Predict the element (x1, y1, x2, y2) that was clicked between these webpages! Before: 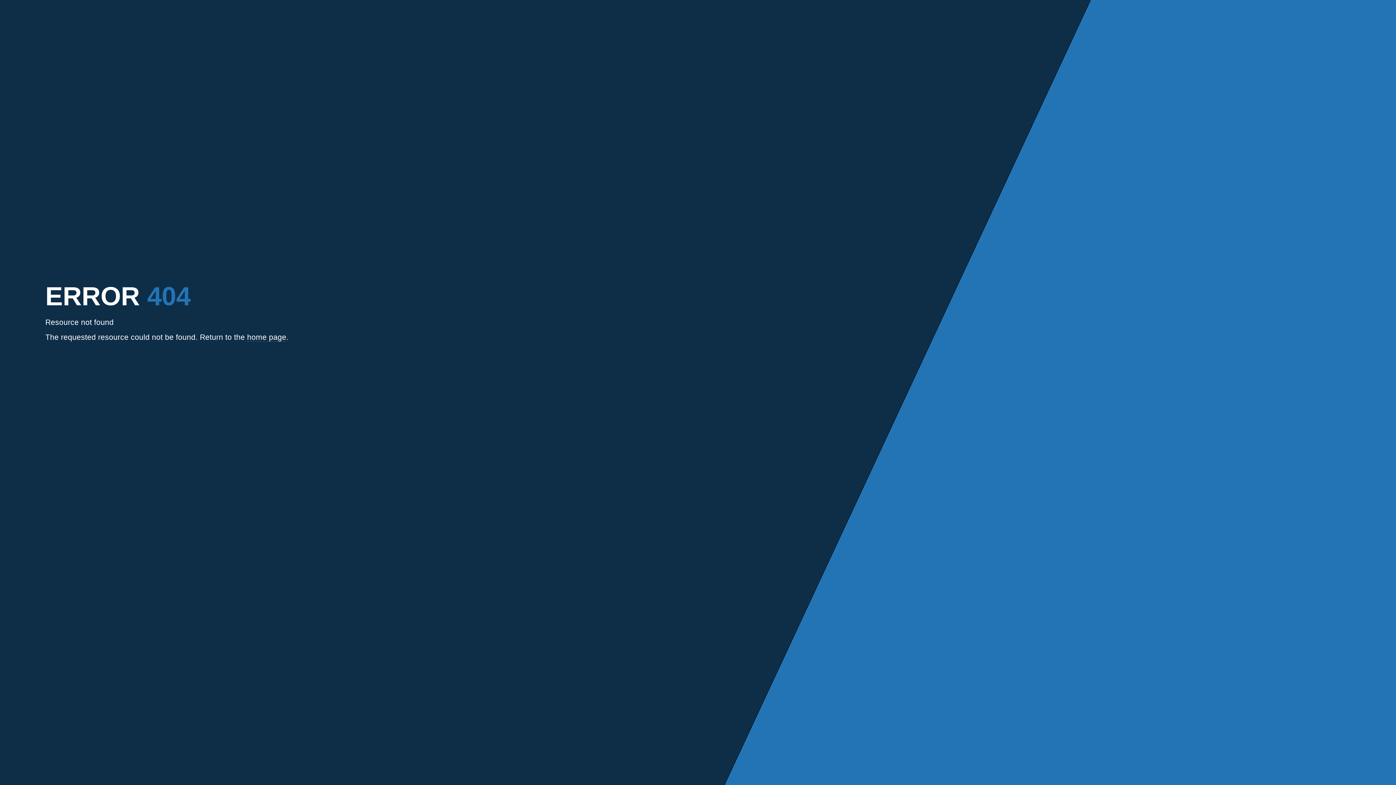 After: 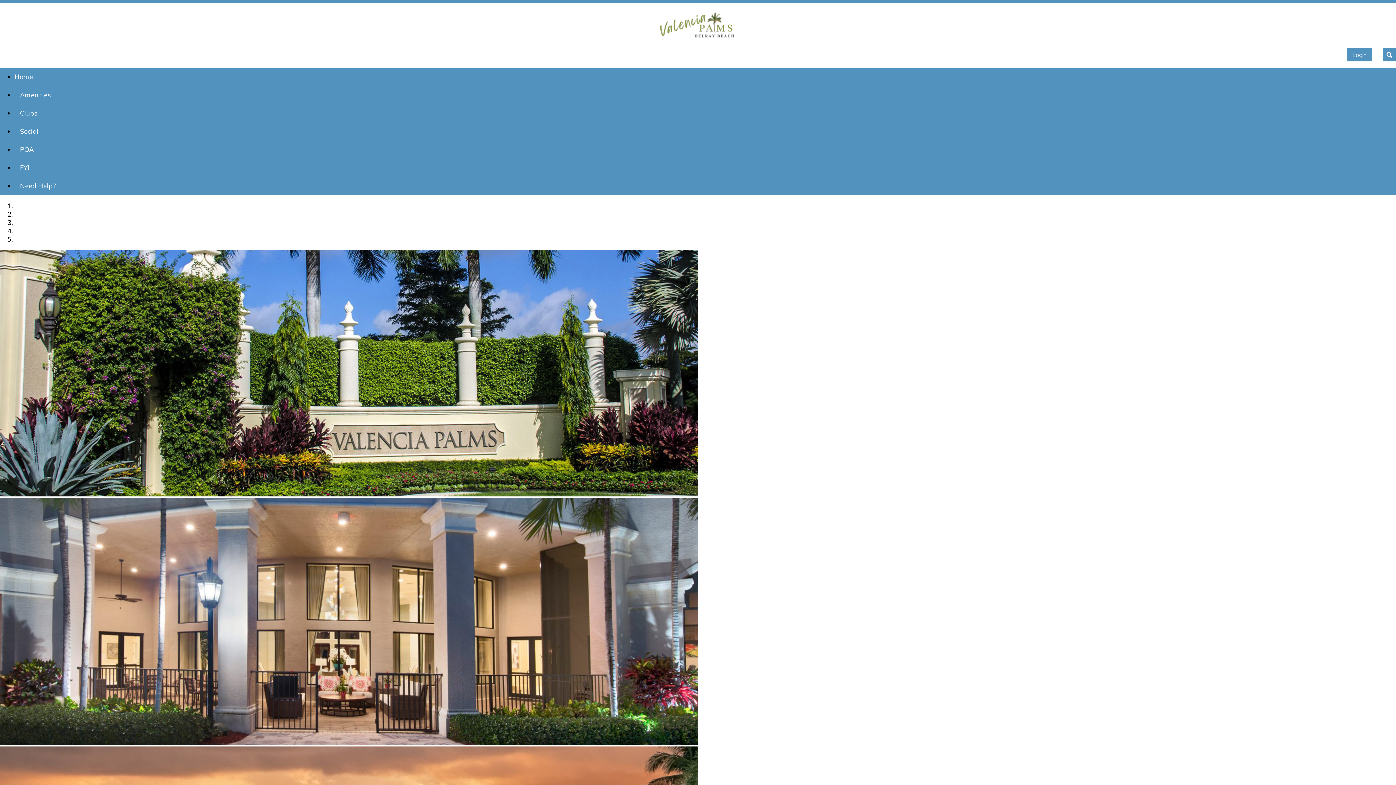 Action: label: home page bbox: (247, 333, 286, 341)